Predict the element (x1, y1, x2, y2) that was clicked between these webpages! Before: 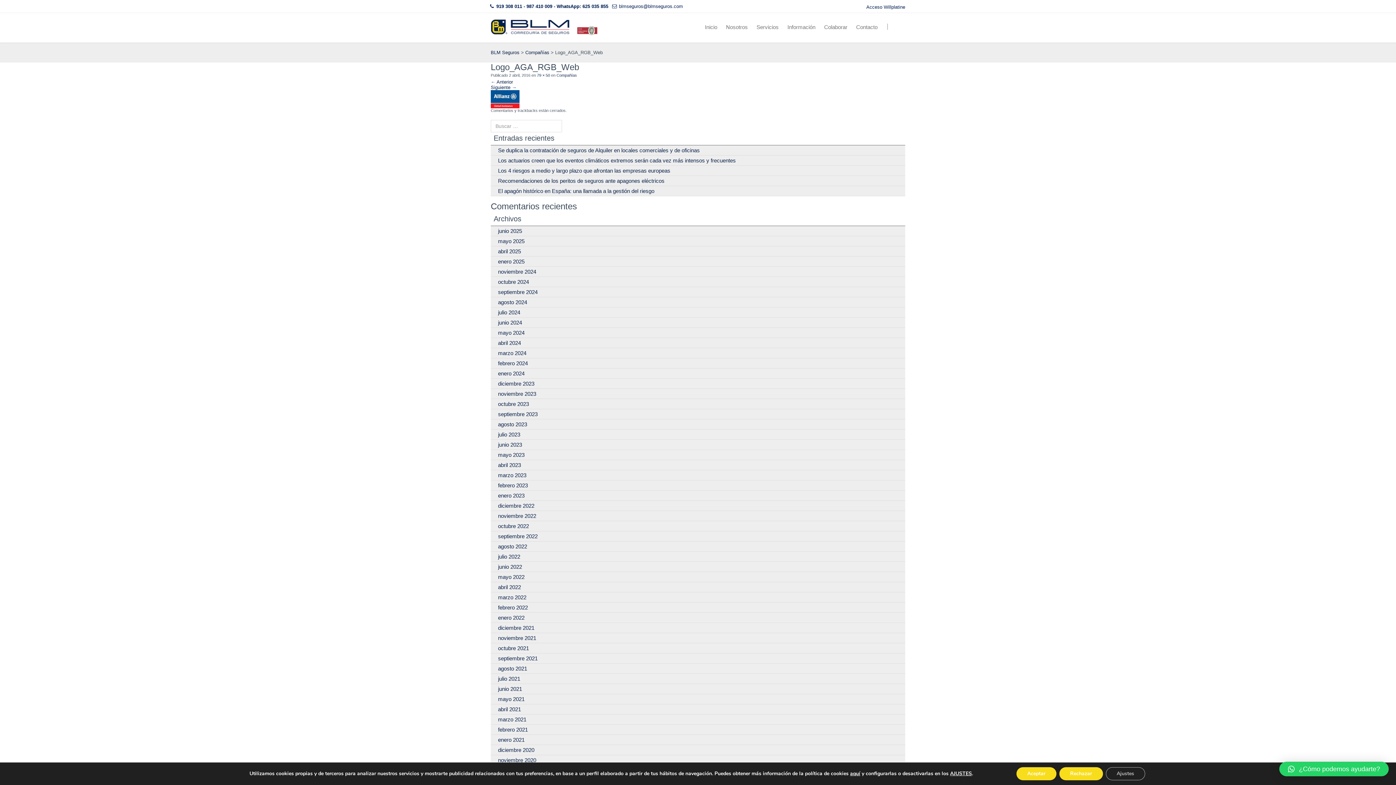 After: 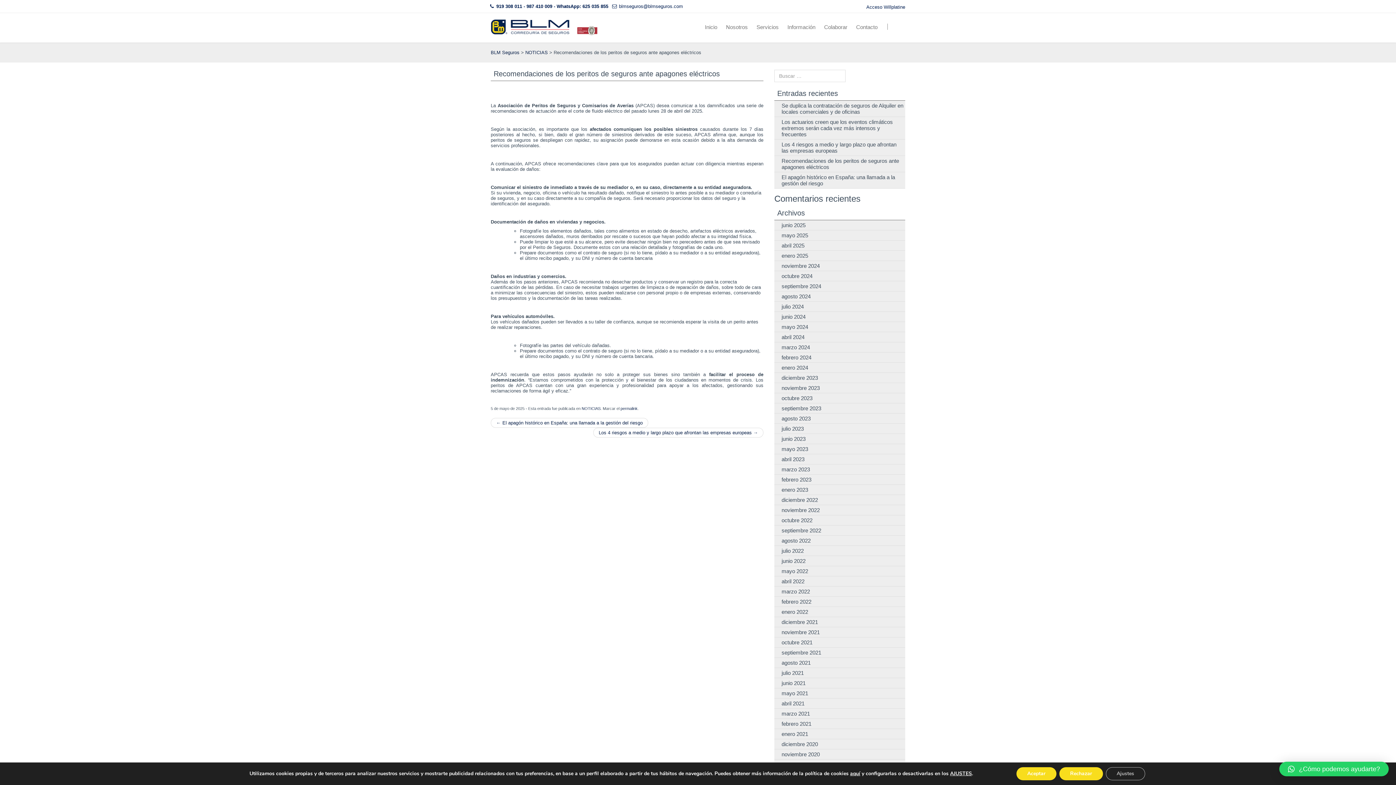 Action: label: Recomendaciones de los peritos de seguros ante apagones eléctricos bbox: (490, 175, 905, 186)